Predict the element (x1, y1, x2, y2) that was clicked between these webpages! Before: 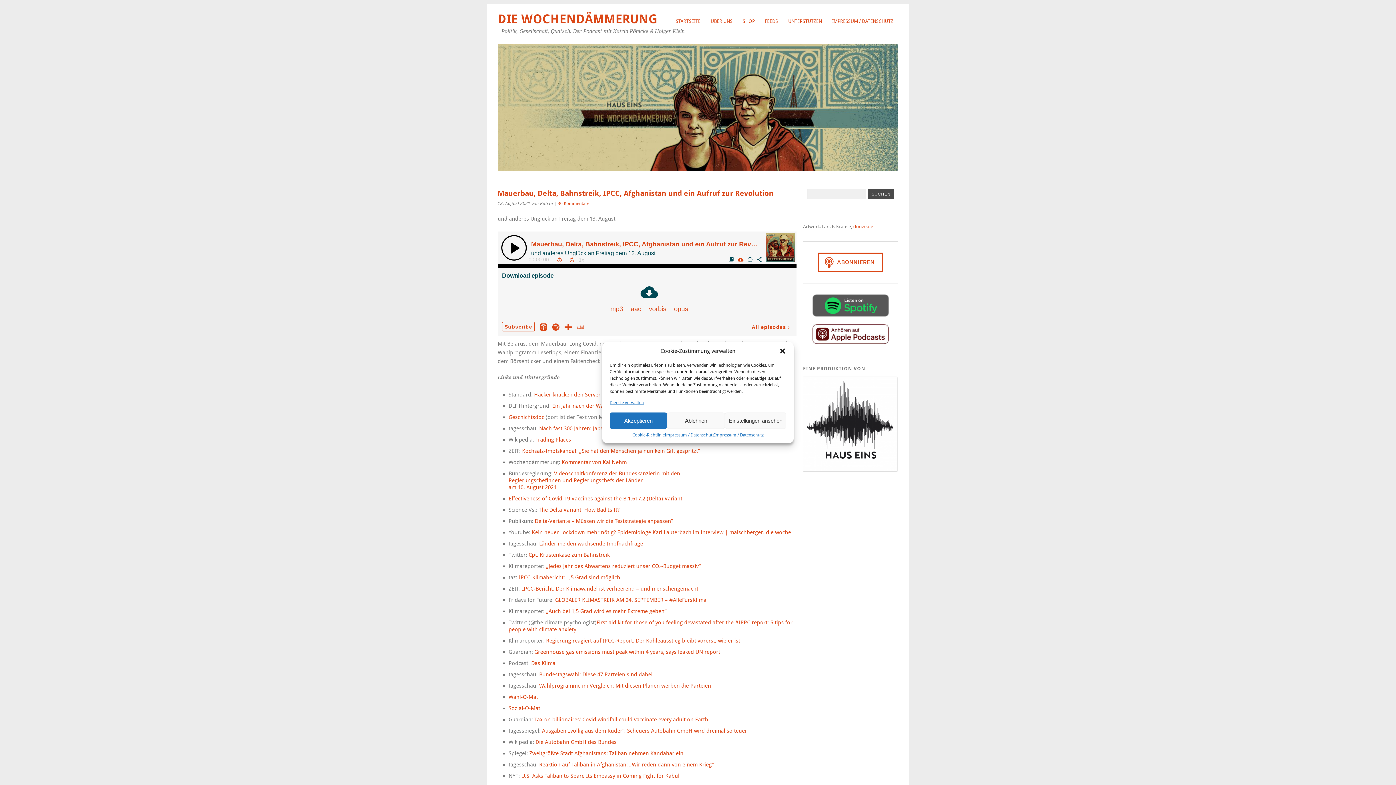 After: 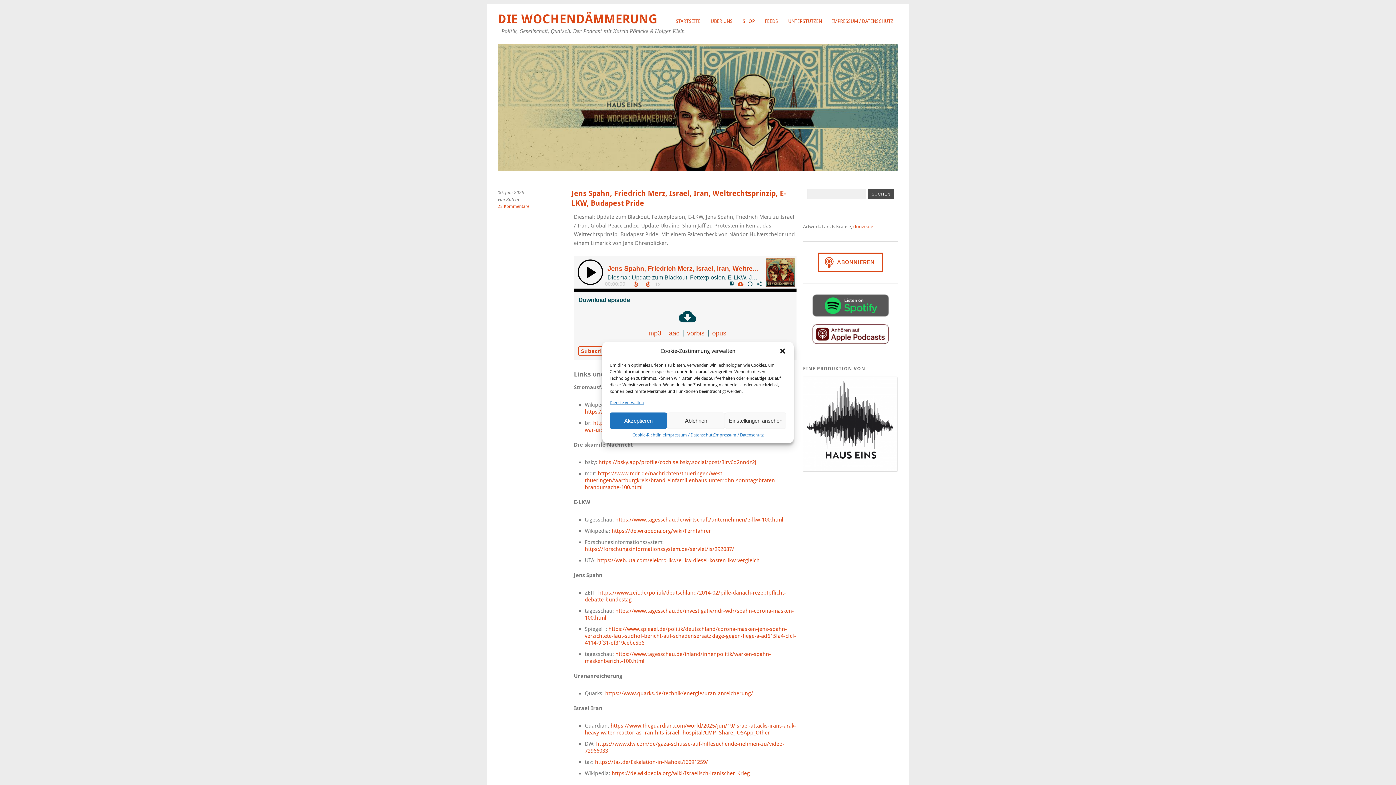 Action: bbox: (497, 12, 657, 26) label: DIE WOCHENDÄMMERUNG